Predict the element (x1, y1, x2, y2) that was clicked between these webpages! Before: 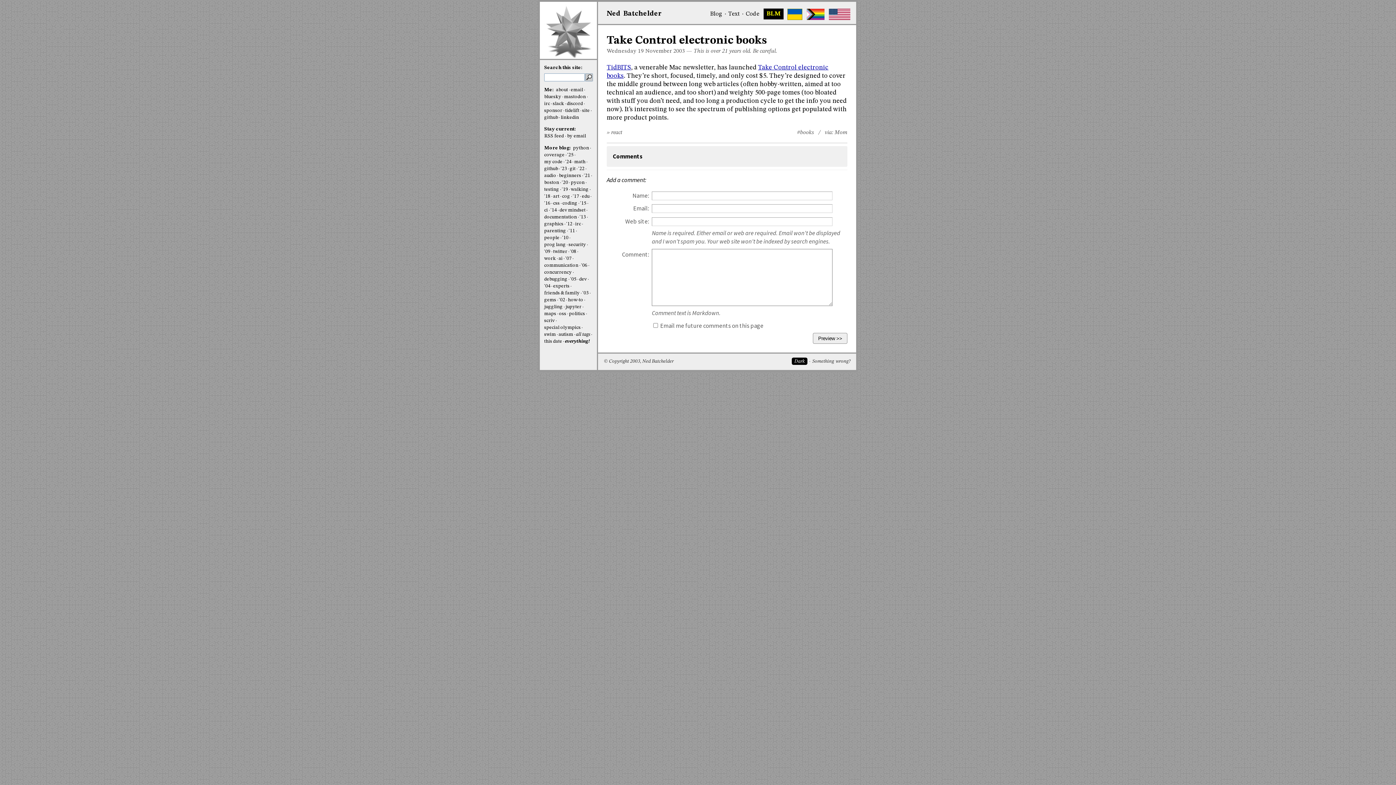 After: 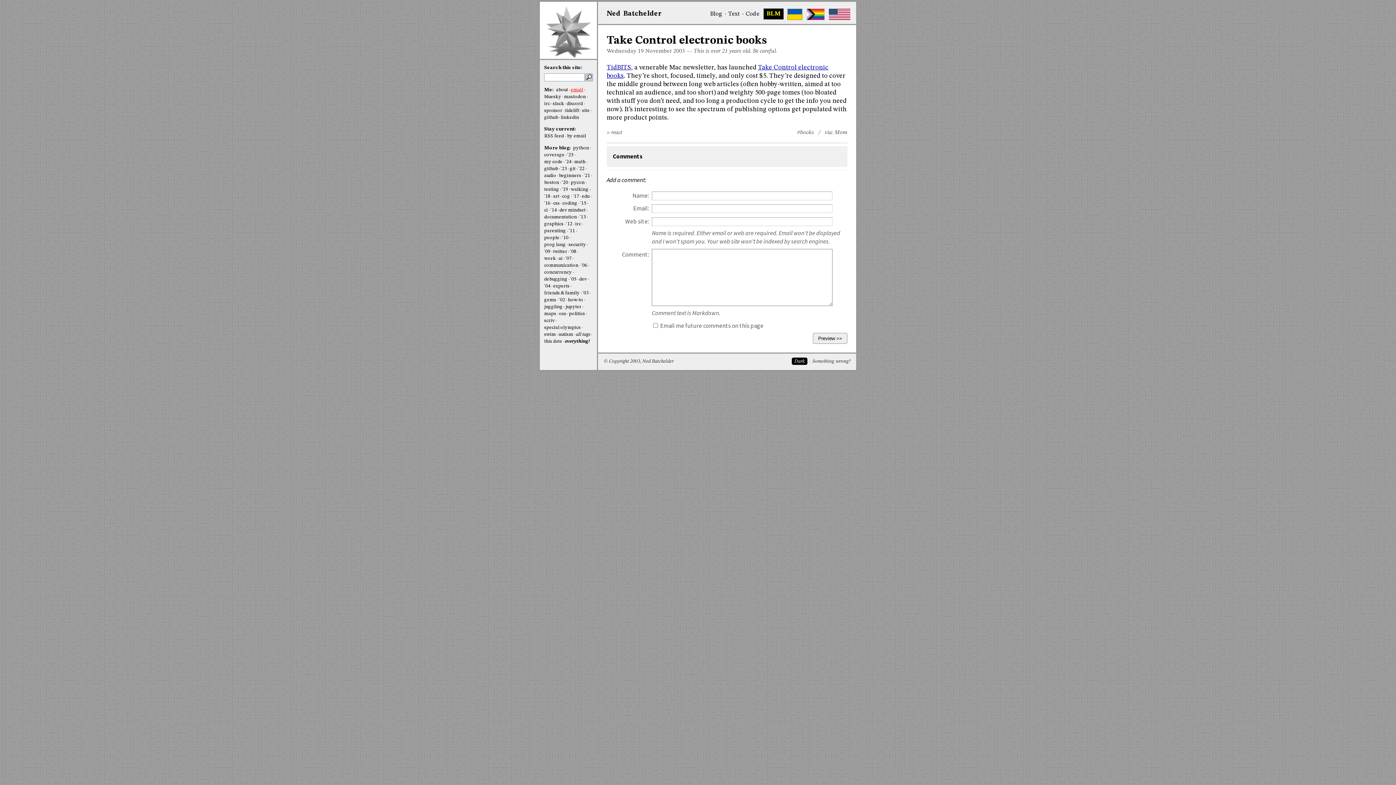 Action: bbox: (570, 87, 583, 92) label: email